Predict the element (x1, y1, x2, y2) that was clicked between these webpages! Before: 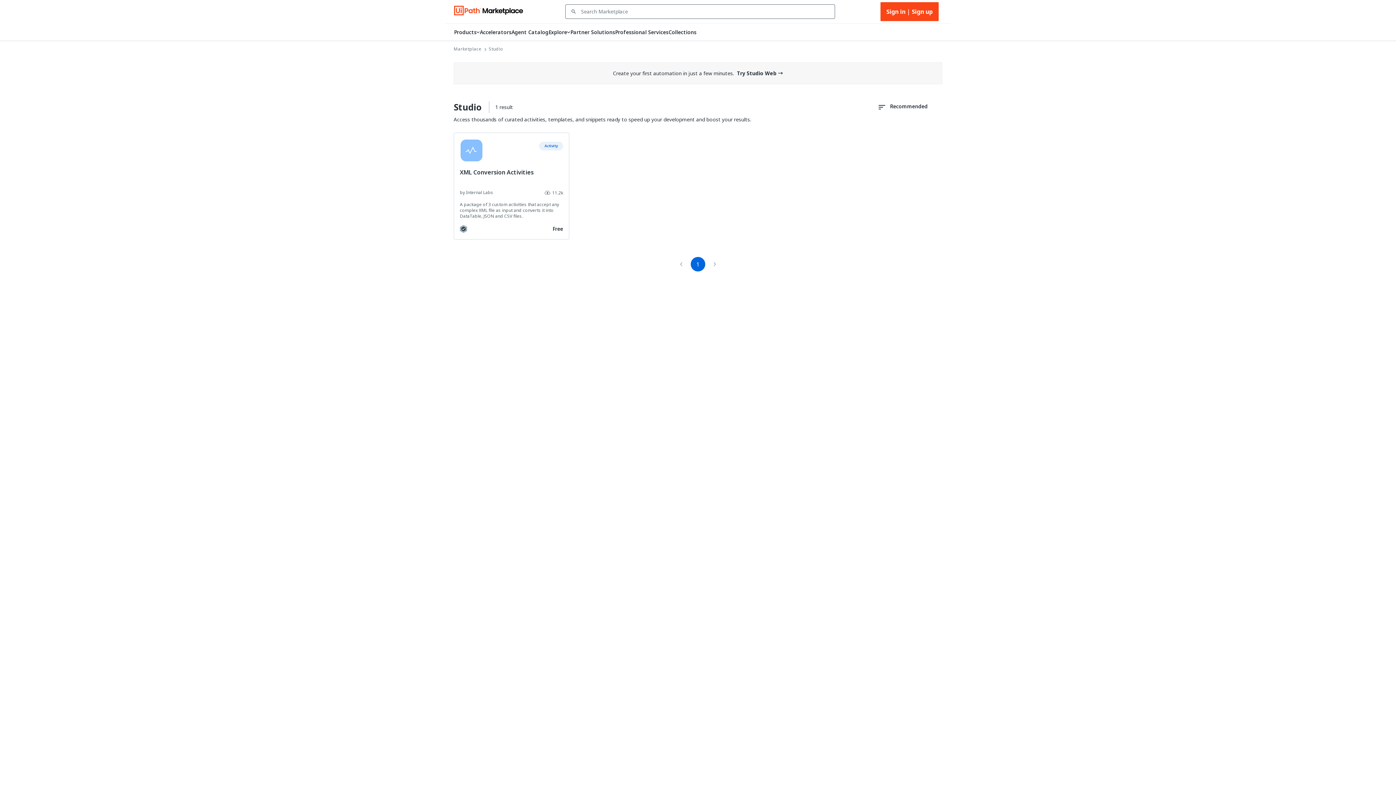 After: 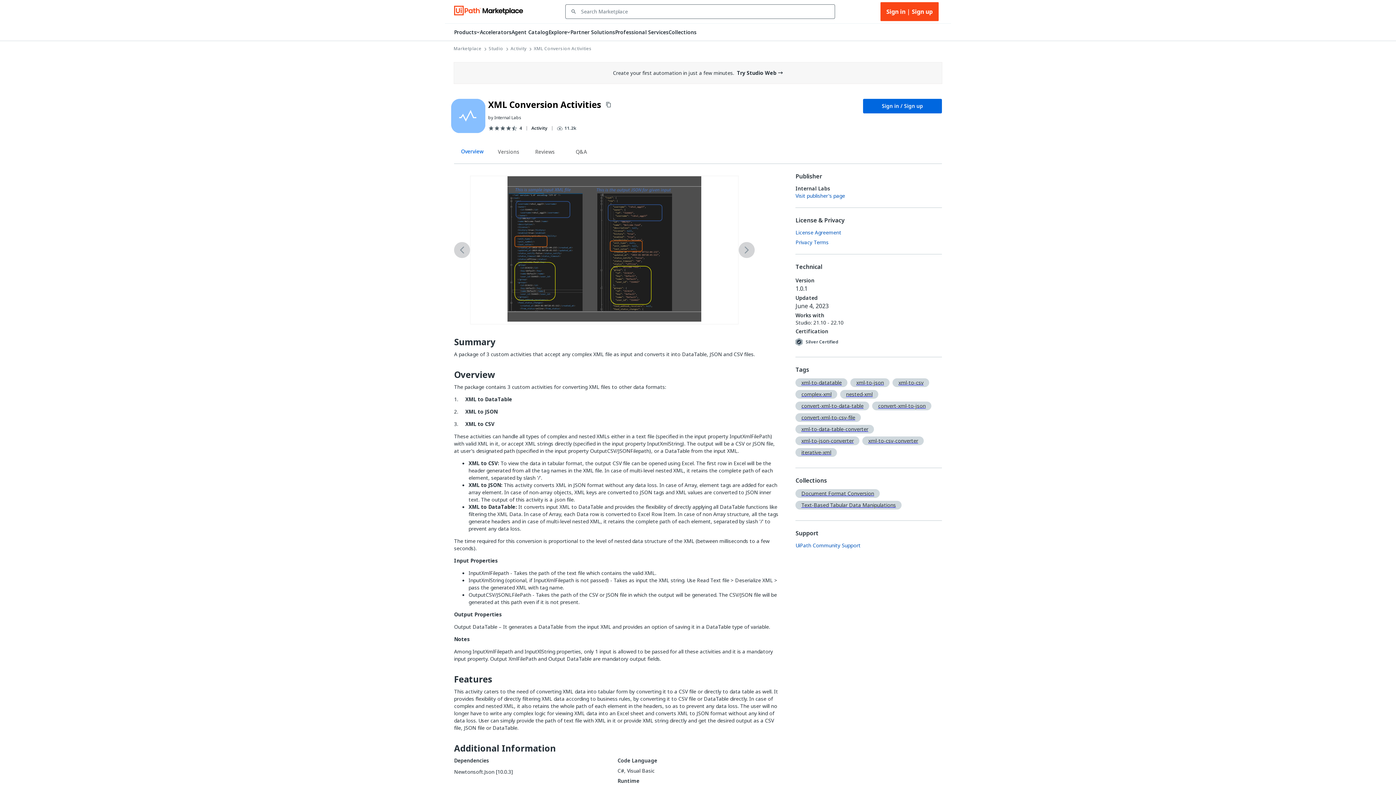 Action: bbox: (460, 225, 467, 233)